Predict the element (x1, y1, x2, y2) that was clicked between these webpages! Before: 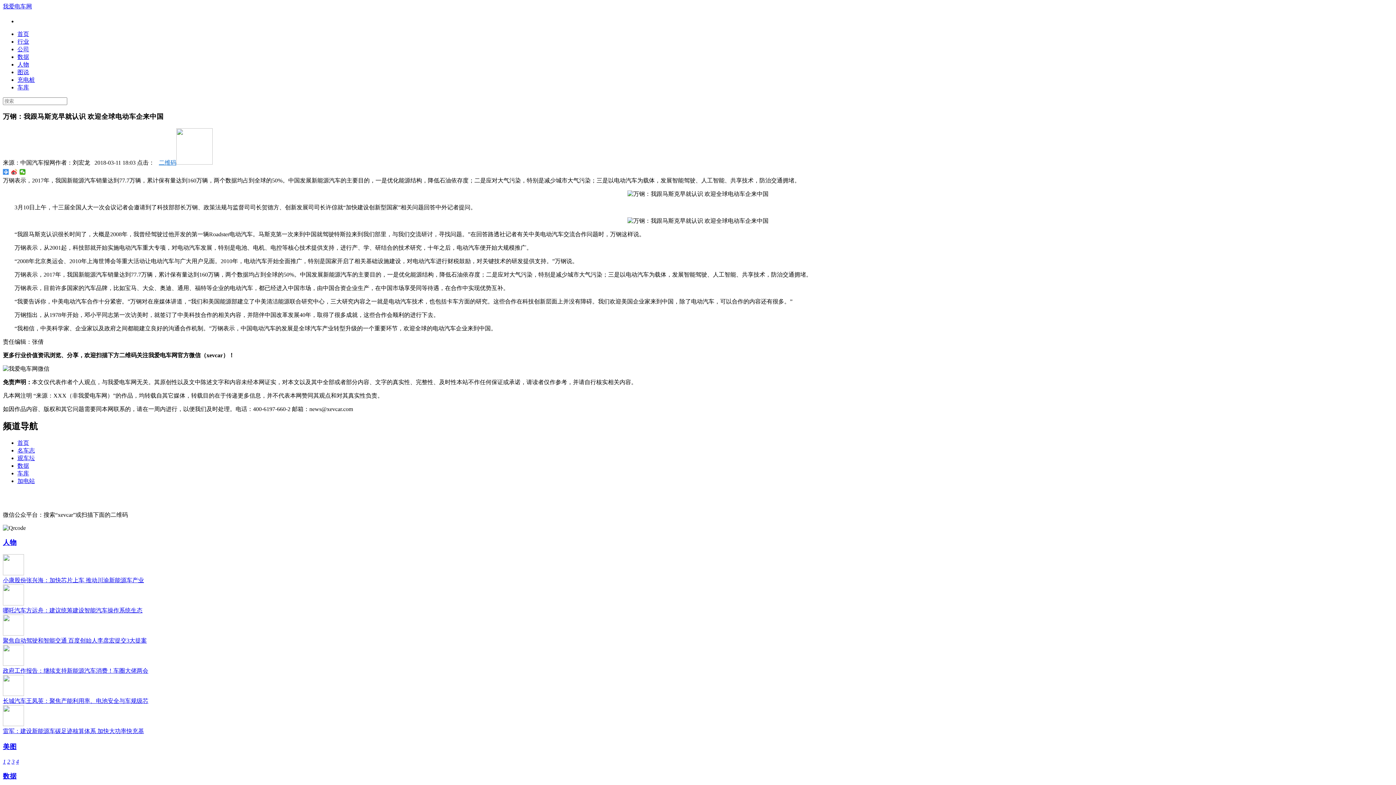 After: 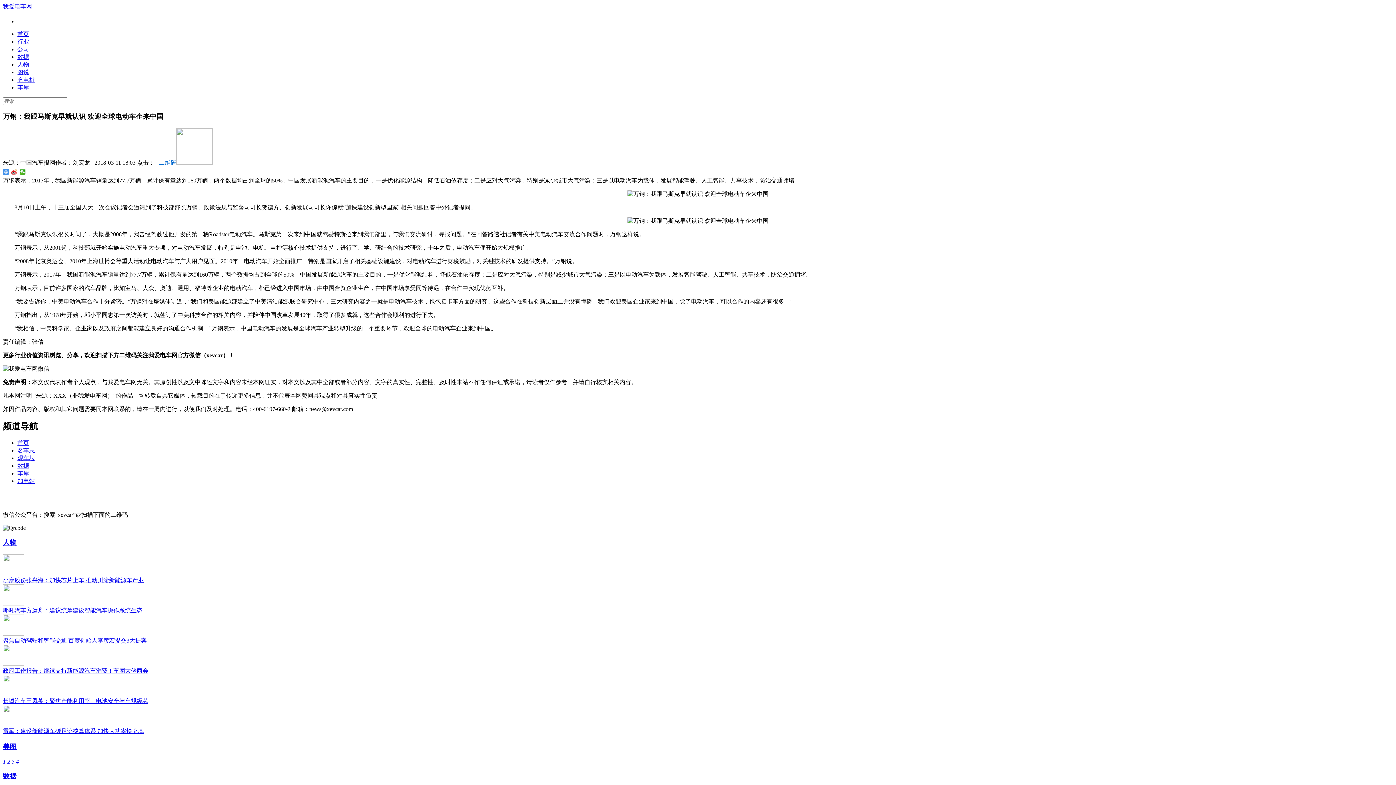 Action: bbox: (17, 46, 29, 52) label: 公司